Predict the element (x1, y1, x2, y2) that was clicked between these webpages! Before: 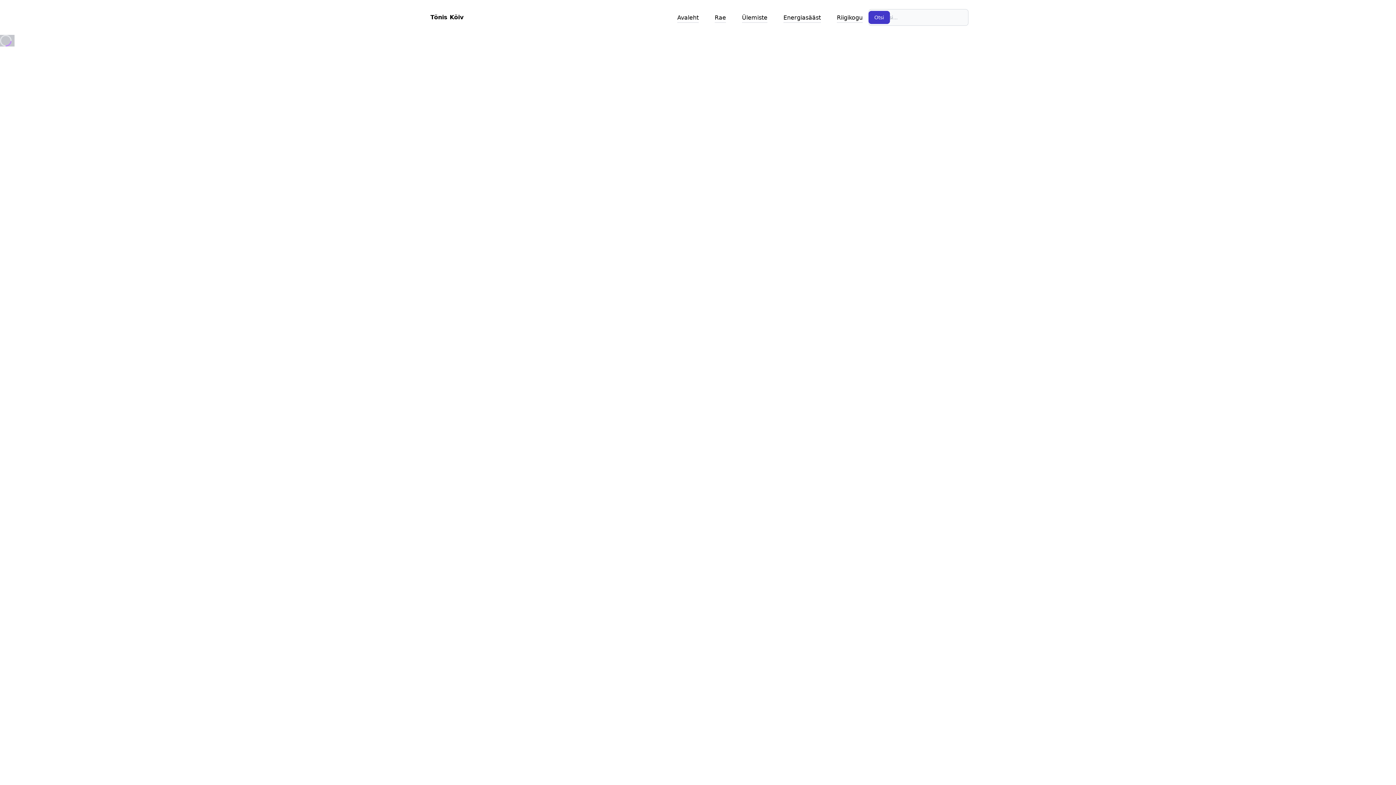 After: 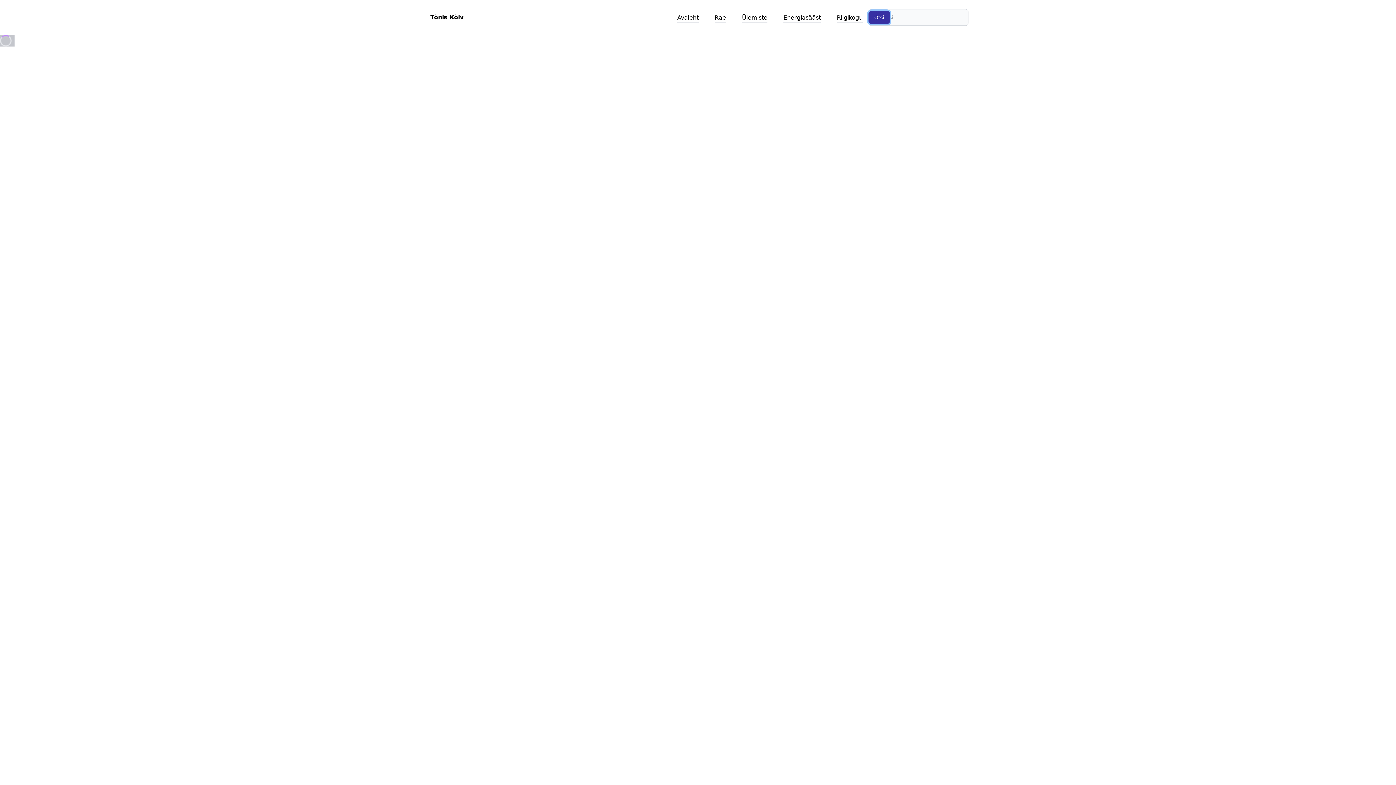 Action: label: Otsi bbox: (868, 10, 890, 24)